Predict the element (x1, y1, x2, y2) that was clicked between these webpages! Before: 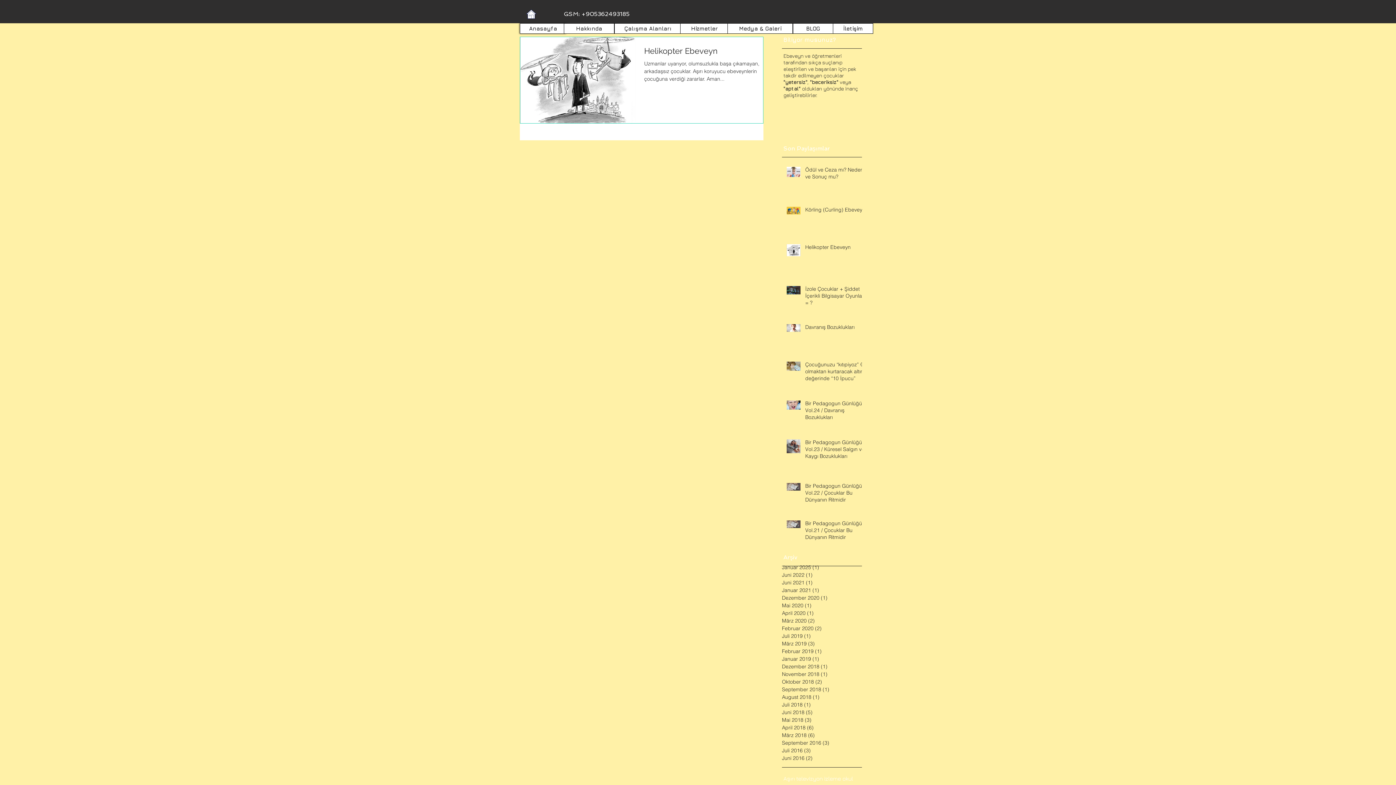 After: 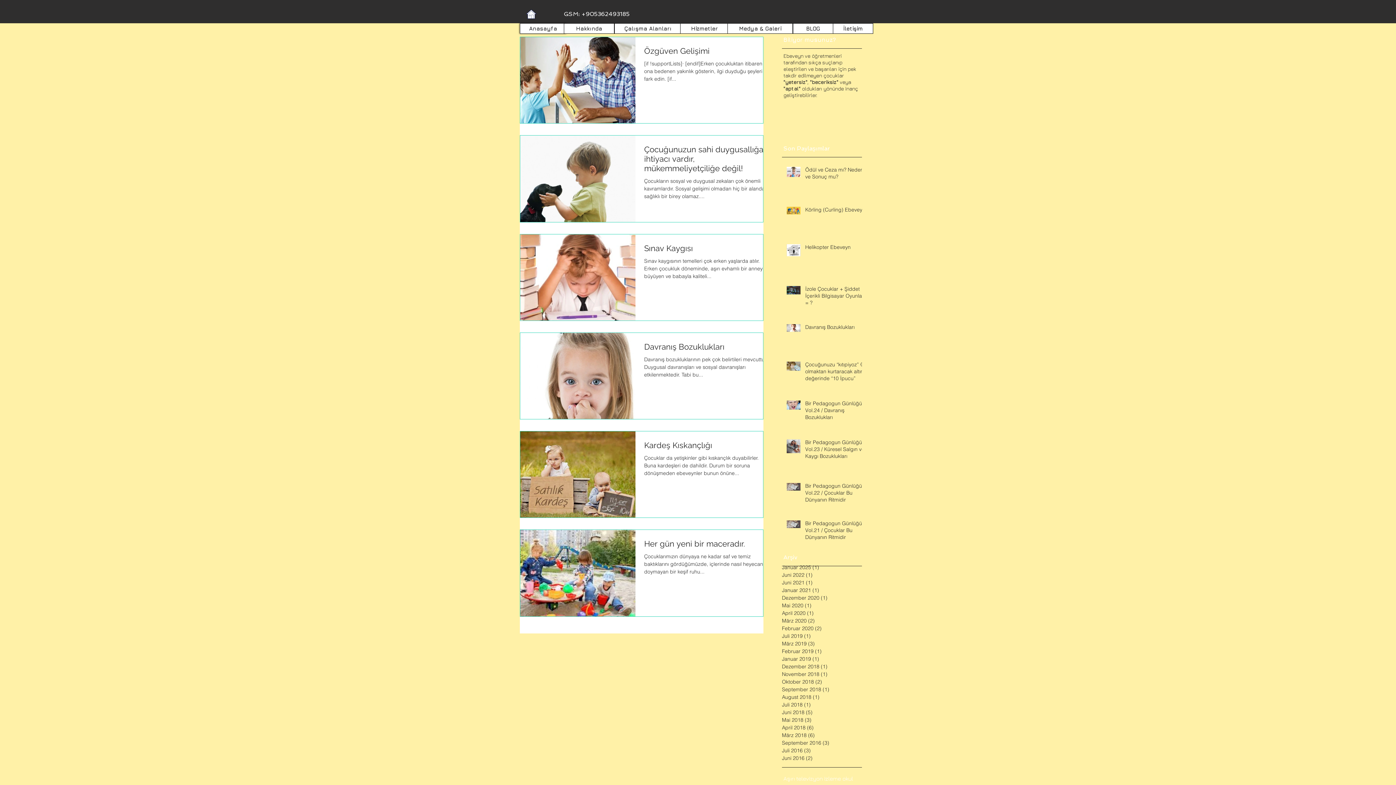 Action: bbox: (782, 732, 858, 739) label: März 2018 (6)
6 Beiträge